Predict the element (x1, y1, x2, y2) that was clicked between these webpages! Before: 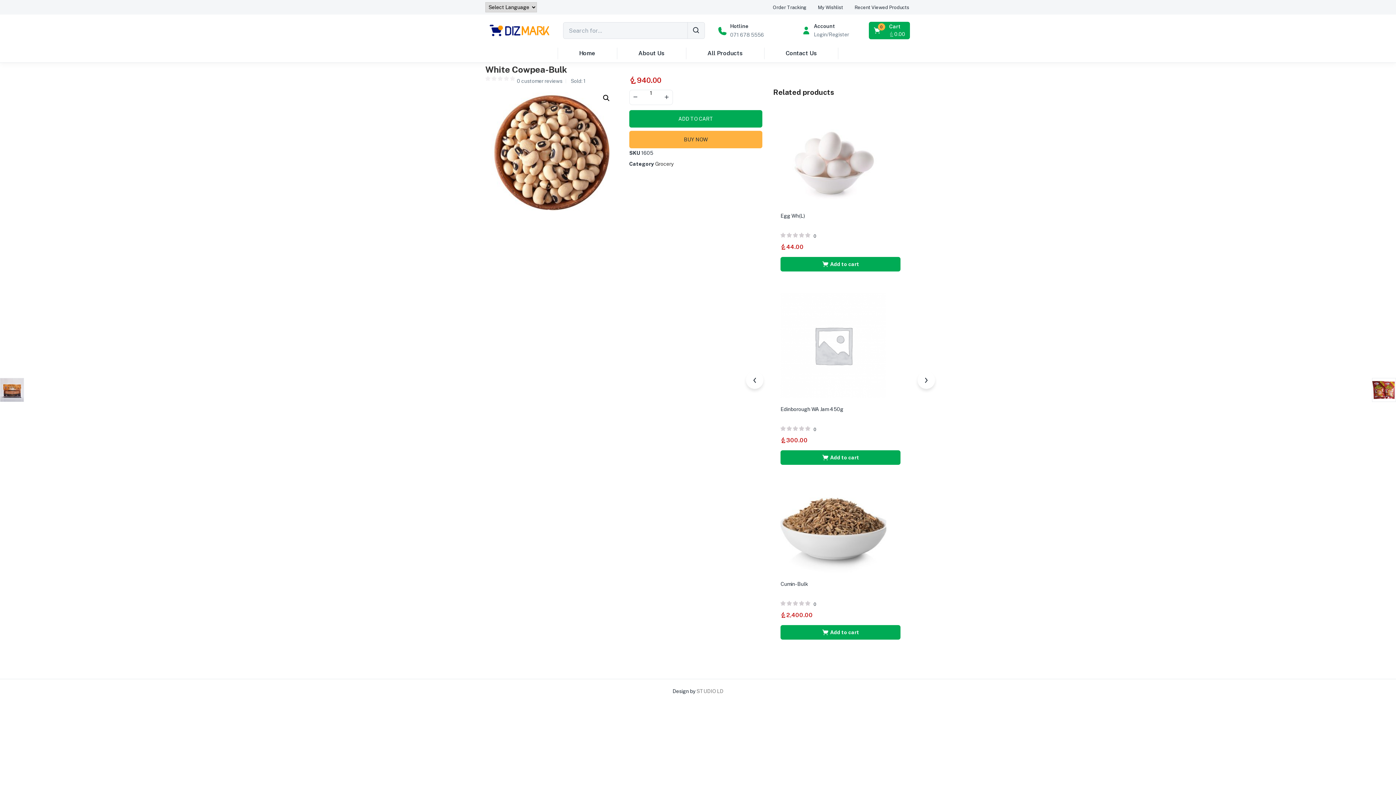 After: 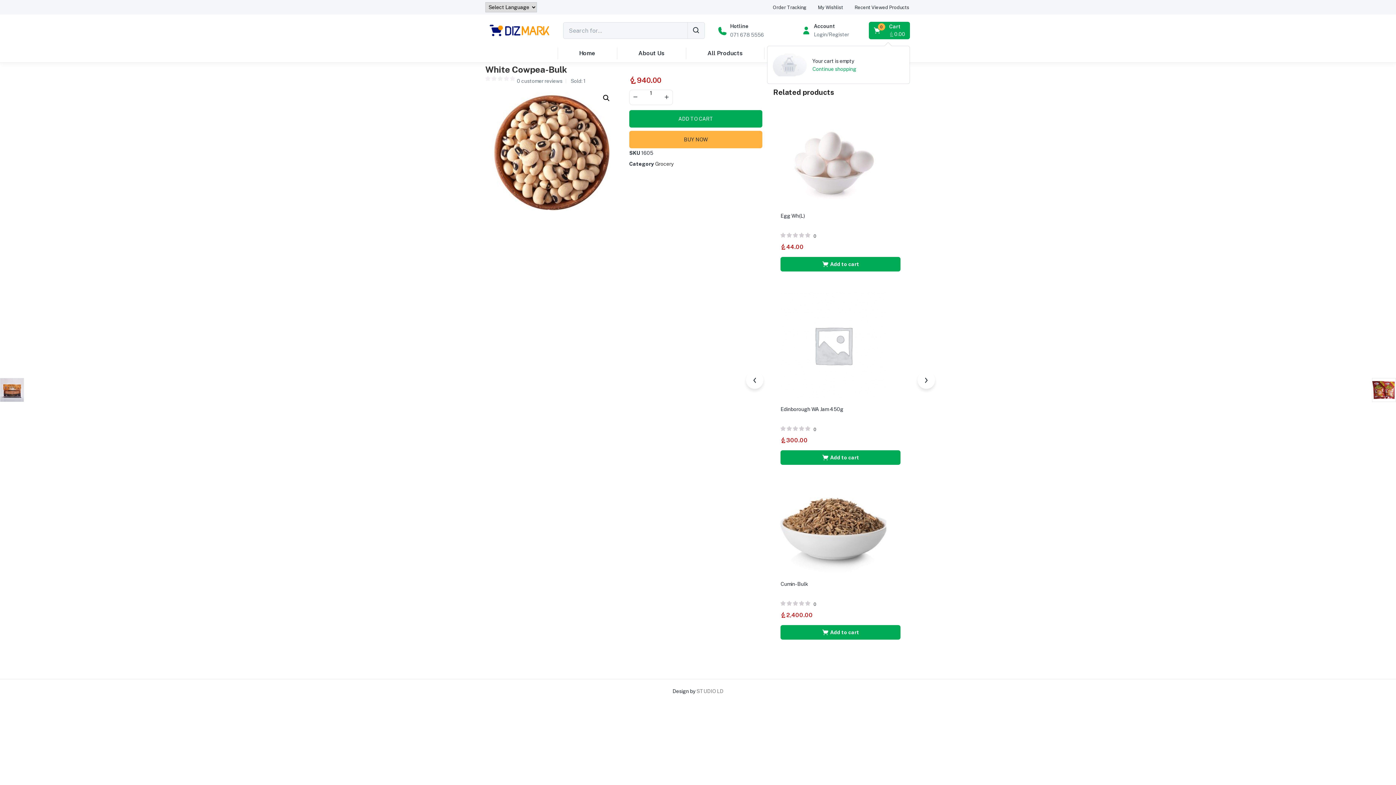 Action: label: Cart
0
රු0.00 bbox: (873, 22, 906, 38)